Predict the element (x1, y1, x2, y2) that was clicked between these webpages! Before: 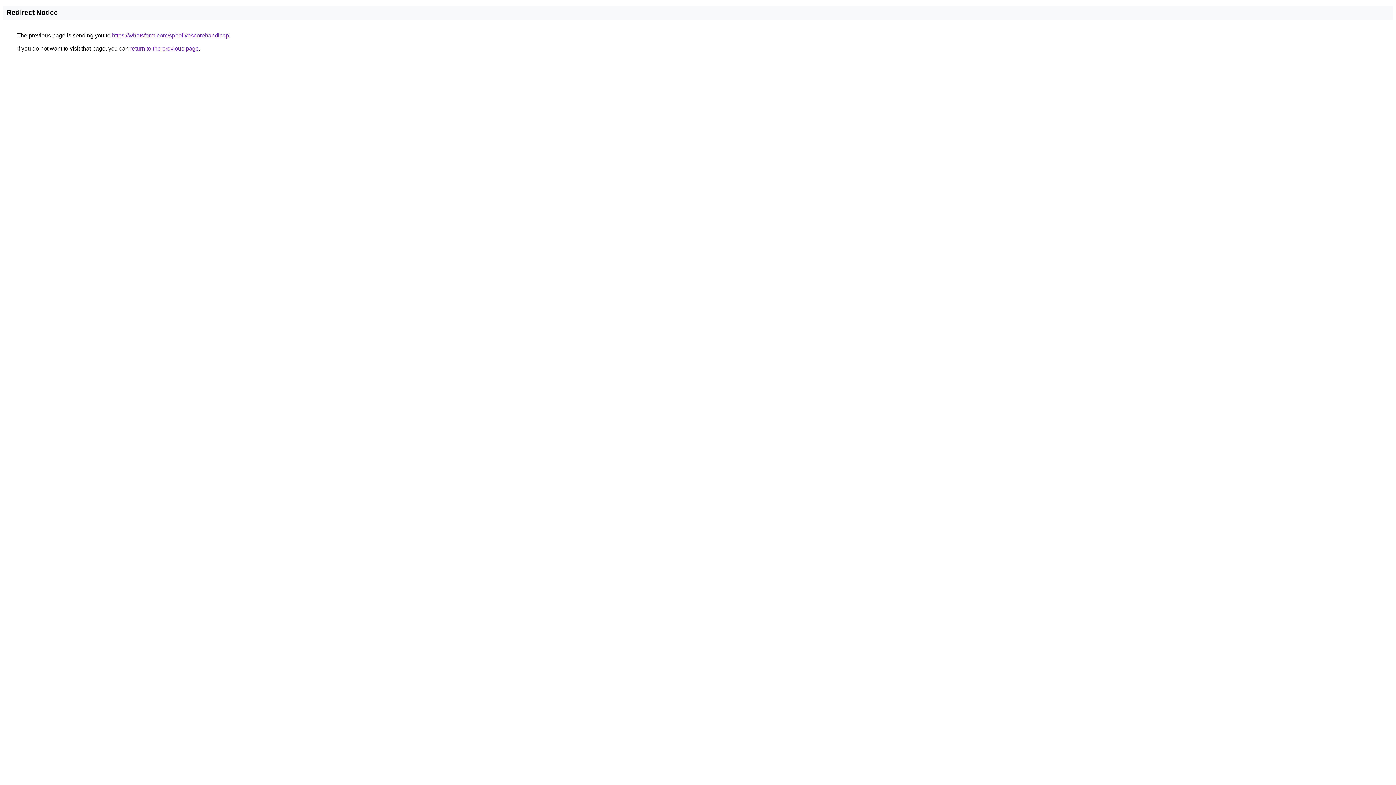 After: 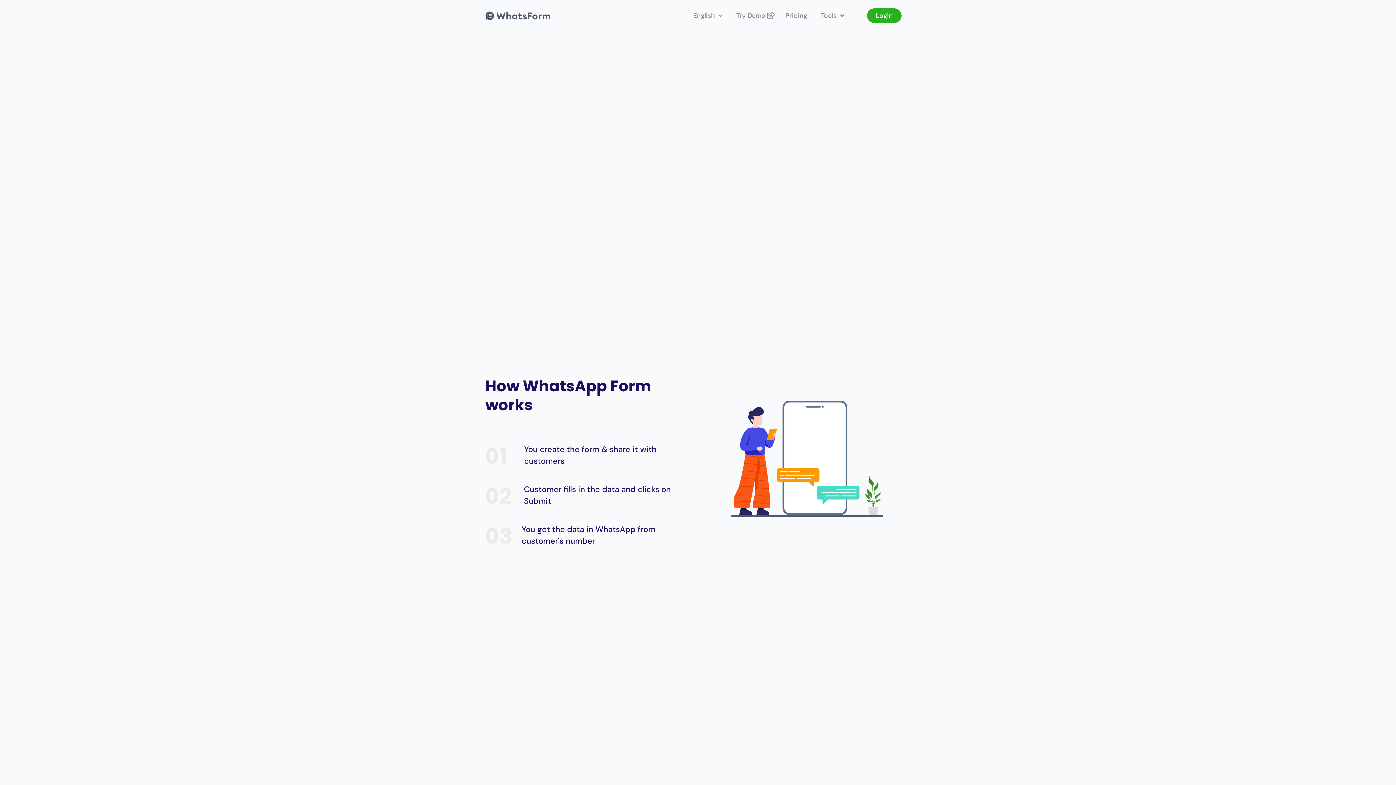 Action: bbox: (112, 32, 229, 38) label: https://whatsform.com/spbolivescorehandicap